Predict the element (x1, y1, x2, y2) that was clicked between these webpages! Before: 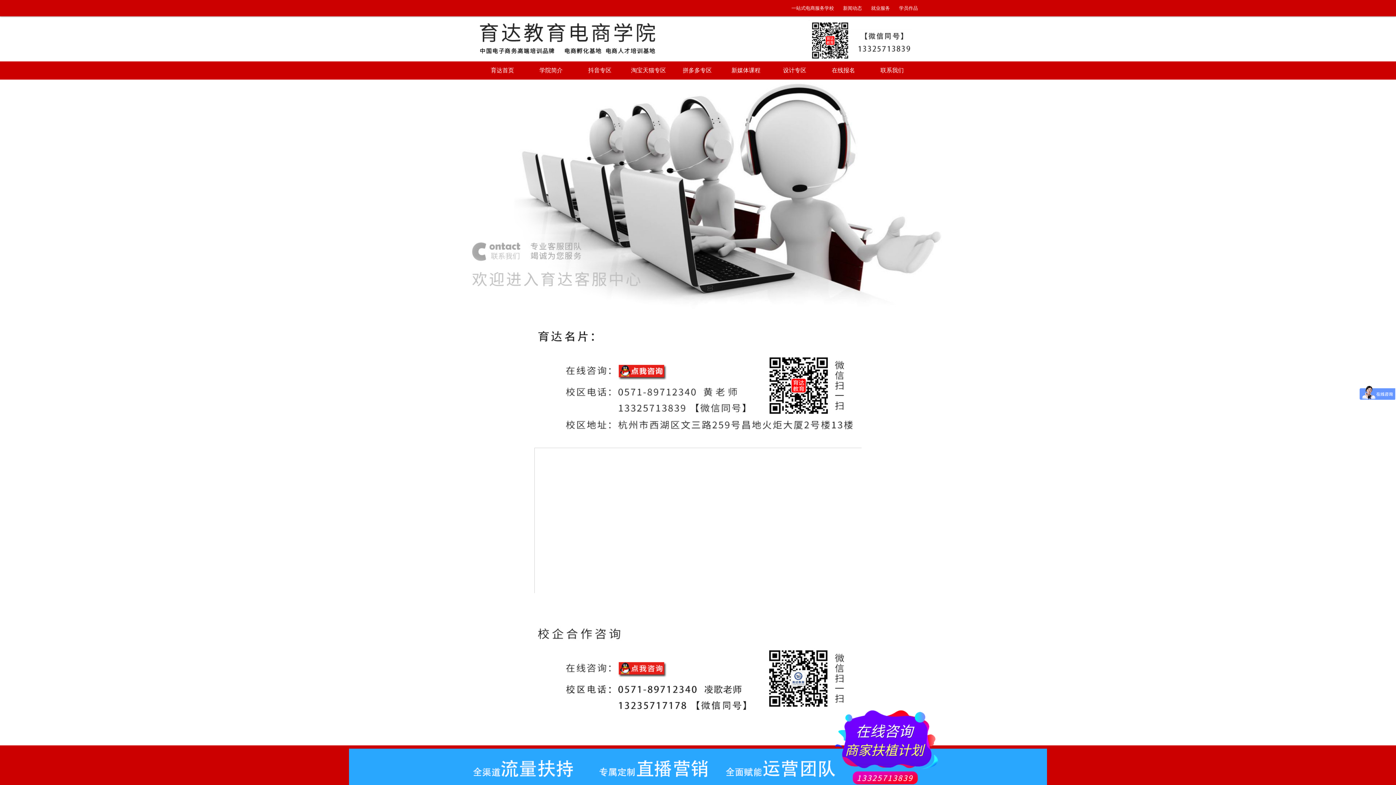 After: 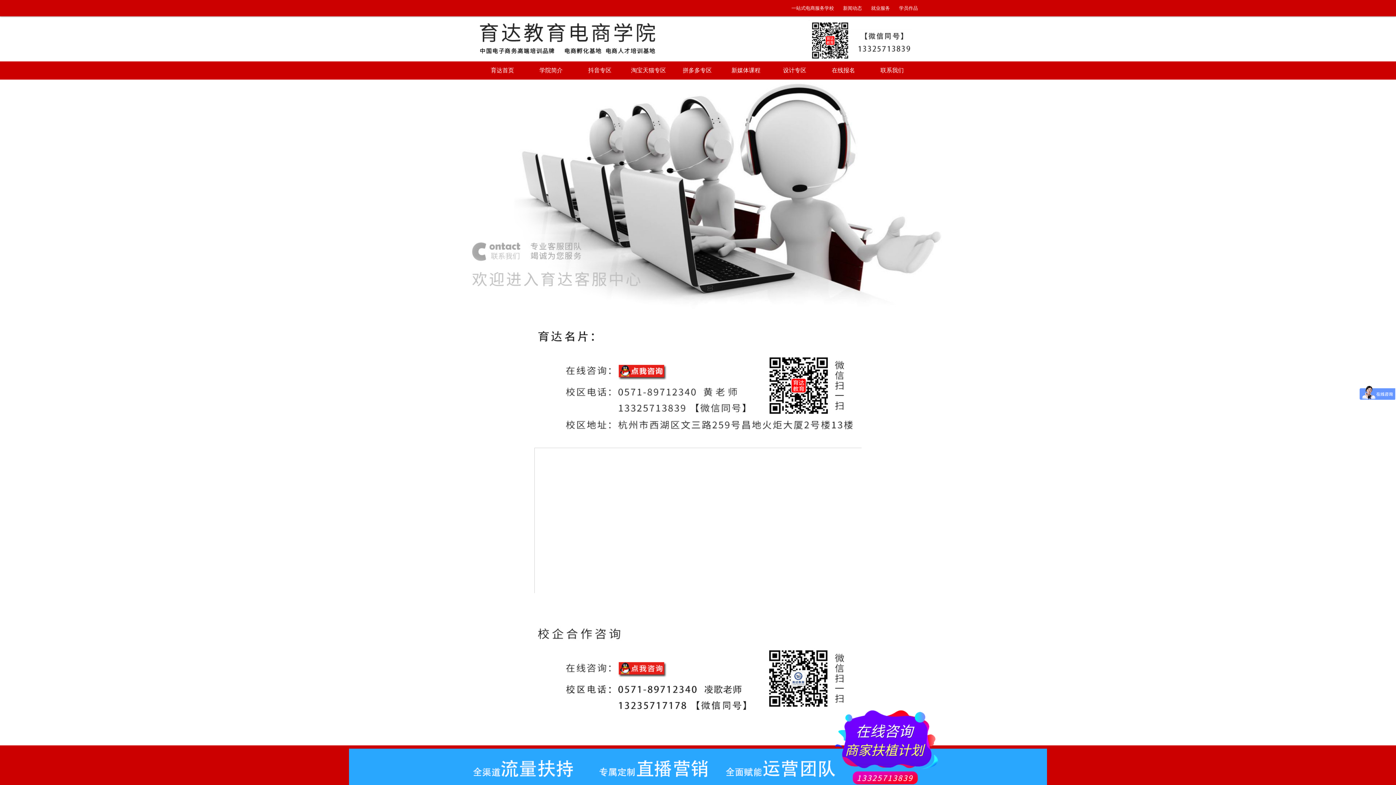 Action: label: 学员作品 bbox: (890, 0, 918, 16)